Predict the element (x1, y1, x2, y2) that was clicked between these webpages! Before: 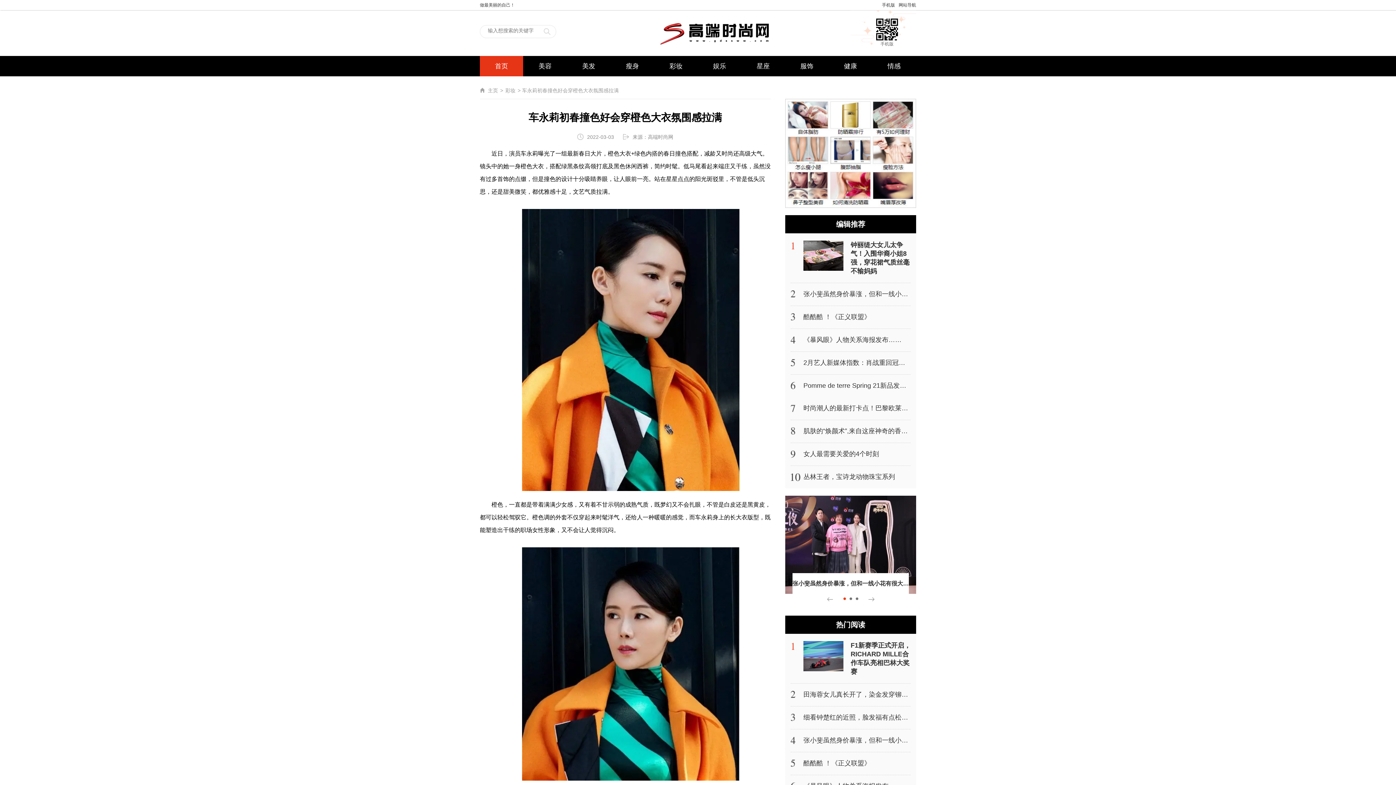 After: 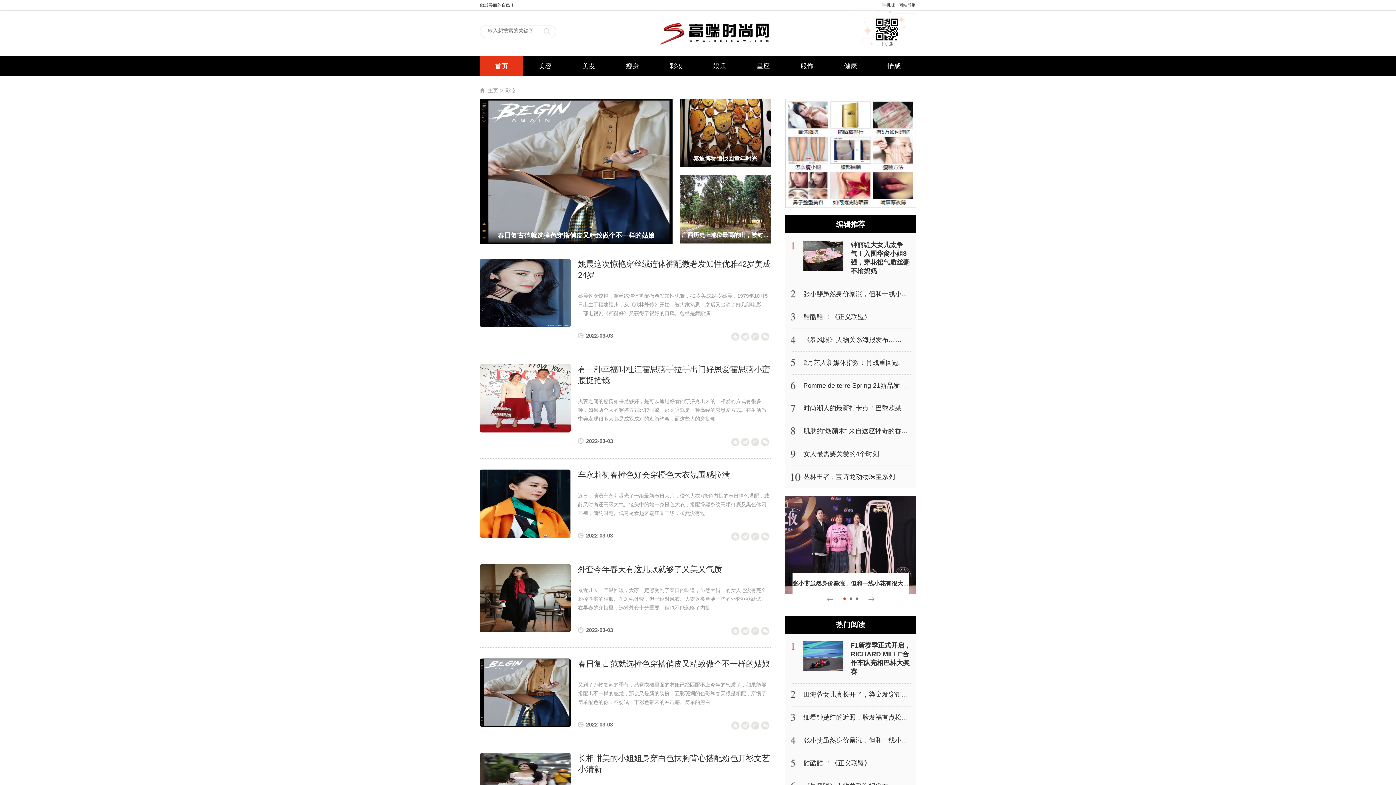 Action: label: 彩妆 bbox: (654, 56, 697, 76)